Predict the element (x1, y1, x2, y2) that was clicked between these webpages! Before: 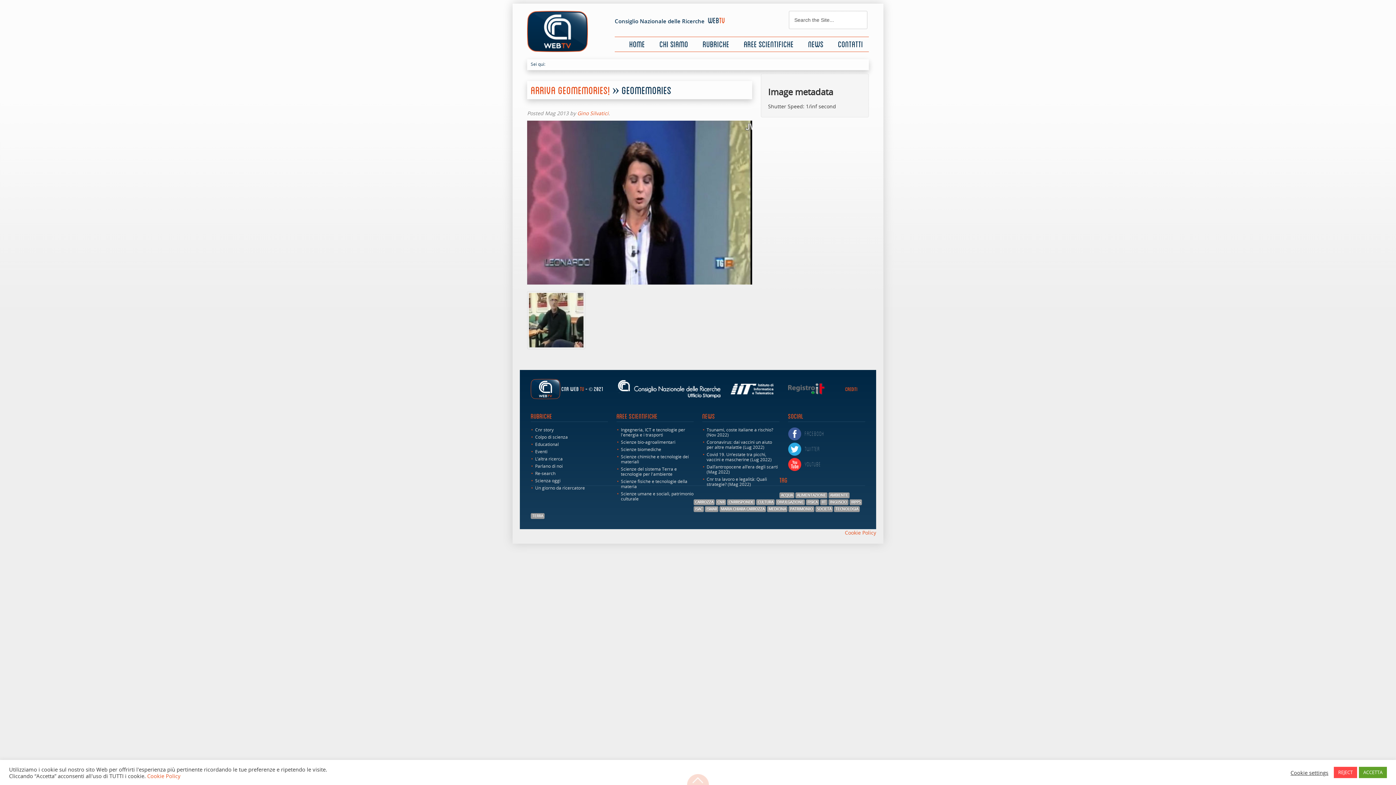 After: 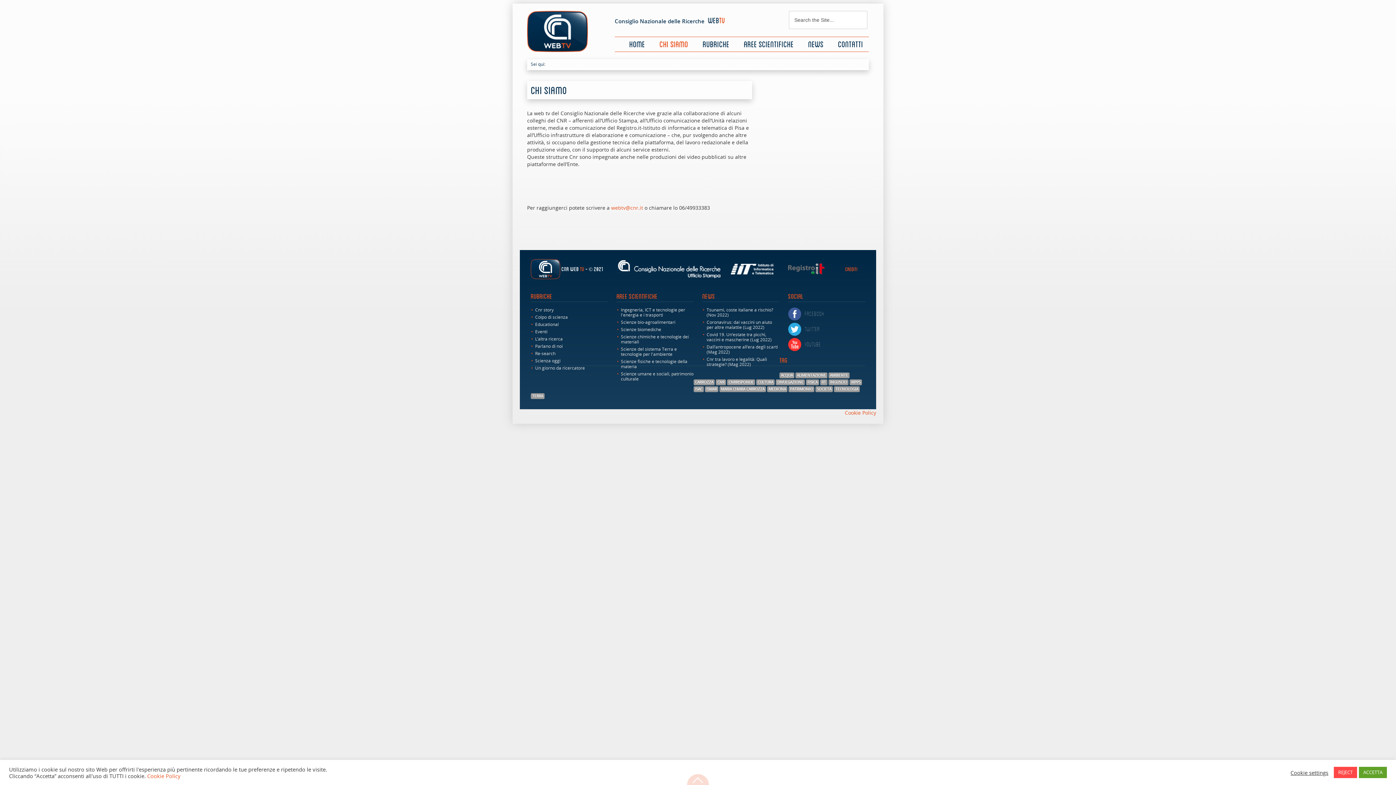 Action: label: chi siamo bbox: (659, 37, 702, 51)